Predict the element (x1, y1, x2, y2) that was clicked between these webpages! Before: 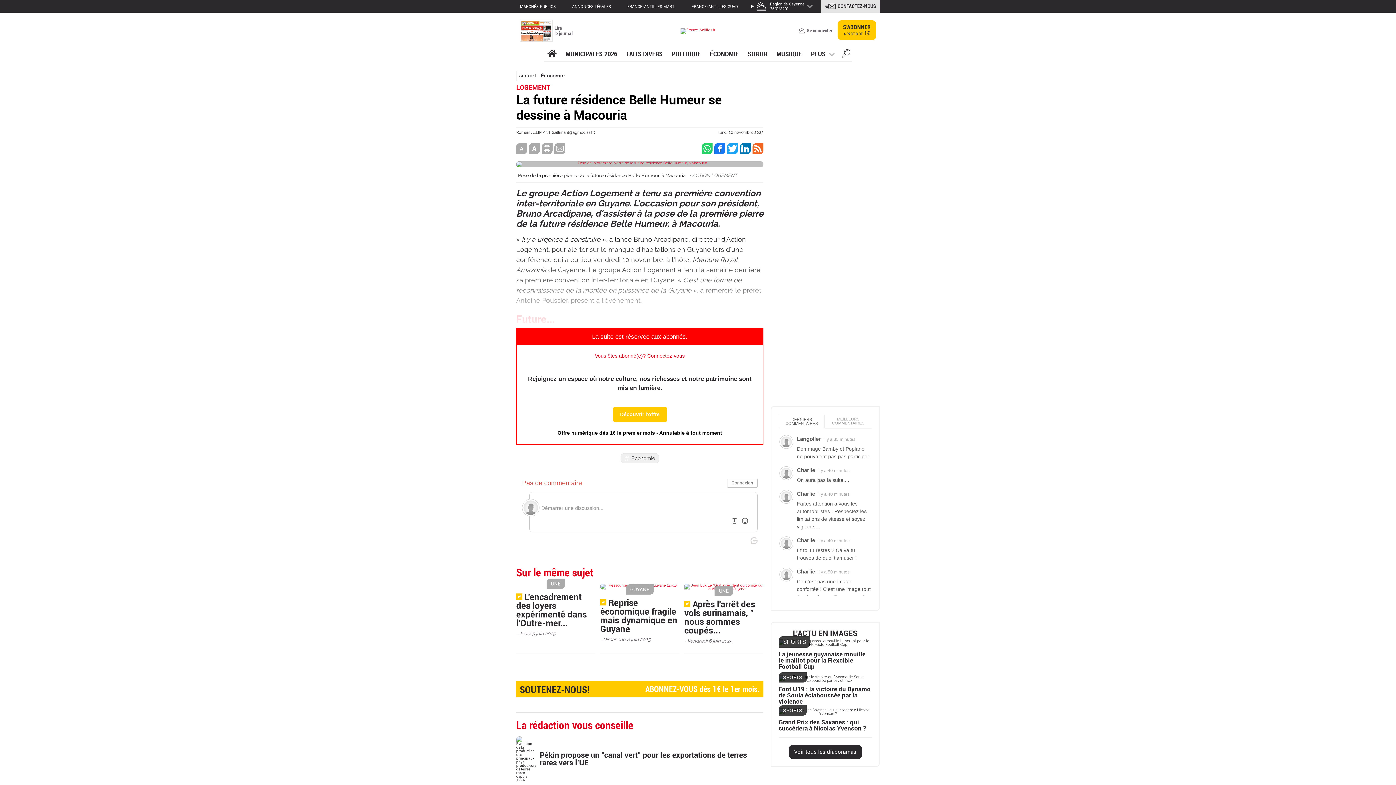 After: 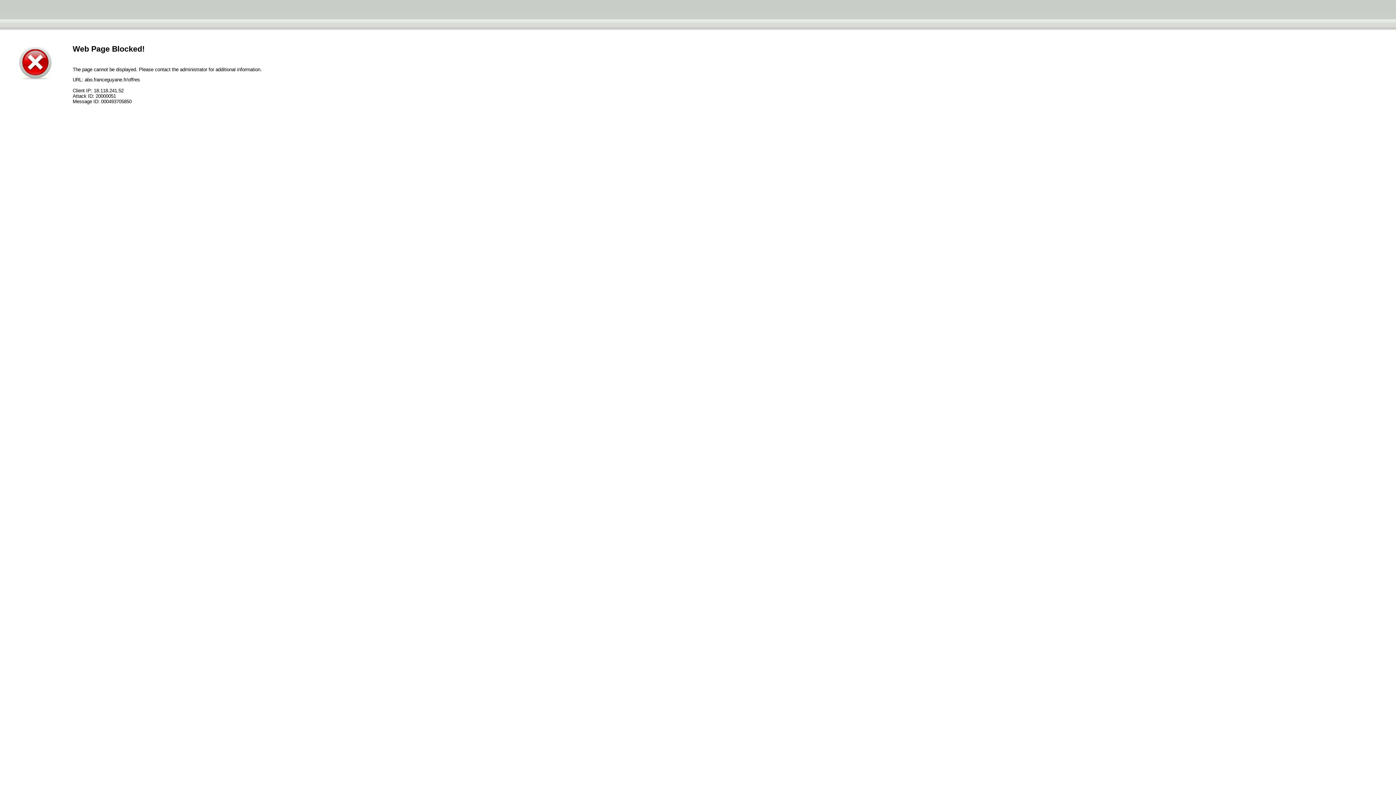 Action: bbox: (516, 681, 763, 697) label: SOUTENEZ-NOUS!
ABONNEZ-VOUS dès 1€ le 1er mois.